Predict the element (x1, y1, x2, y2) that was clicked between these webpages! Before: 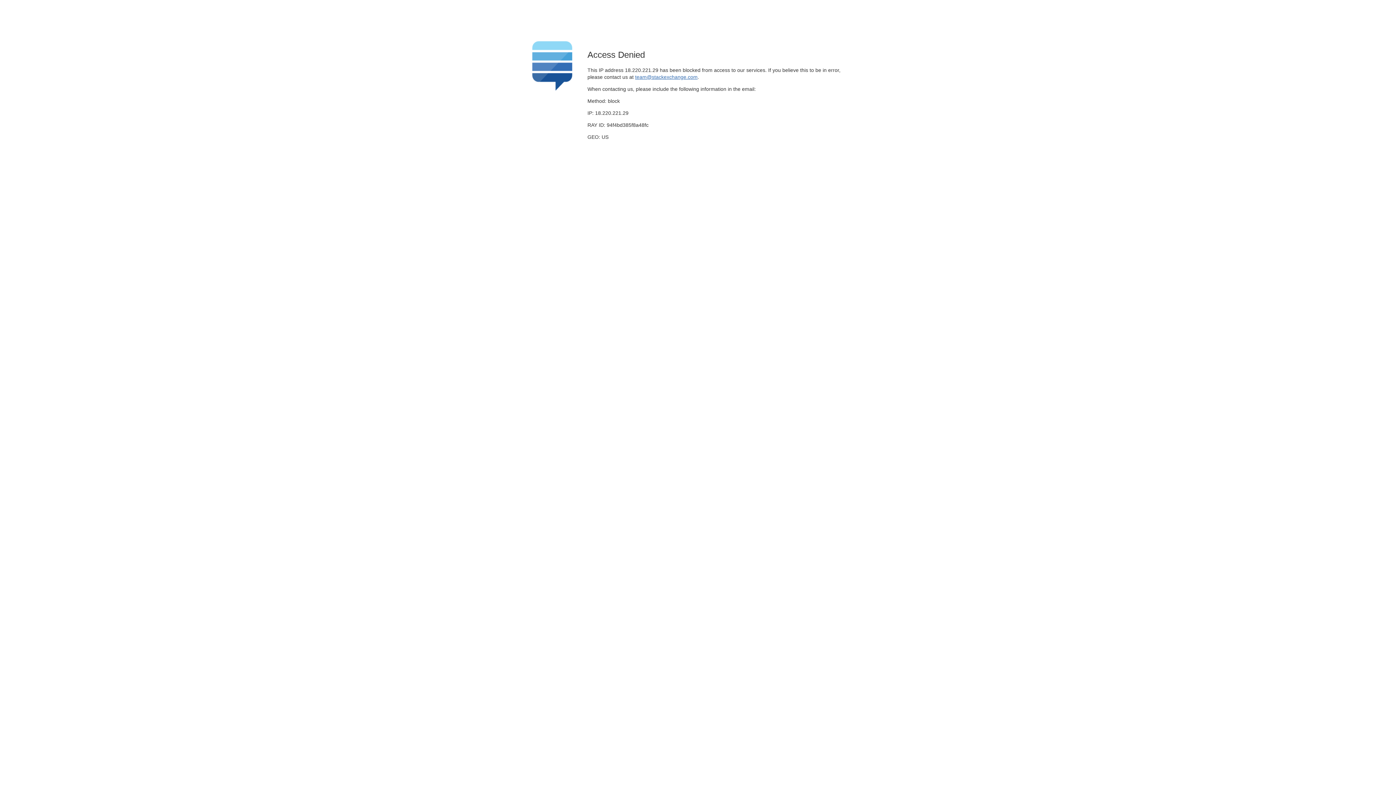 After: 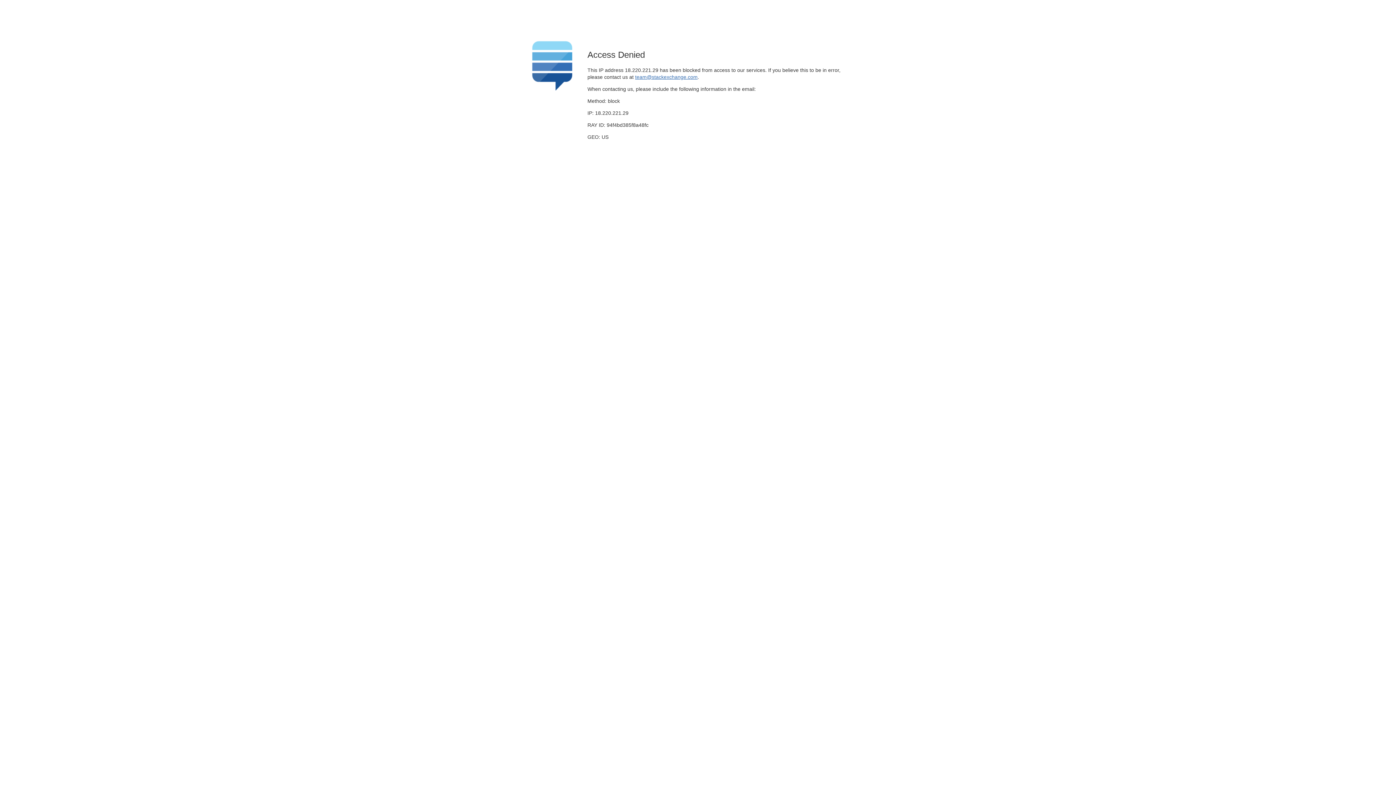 Action: bbox: (635, 74, 697, 79) label: team@stackexchange.com